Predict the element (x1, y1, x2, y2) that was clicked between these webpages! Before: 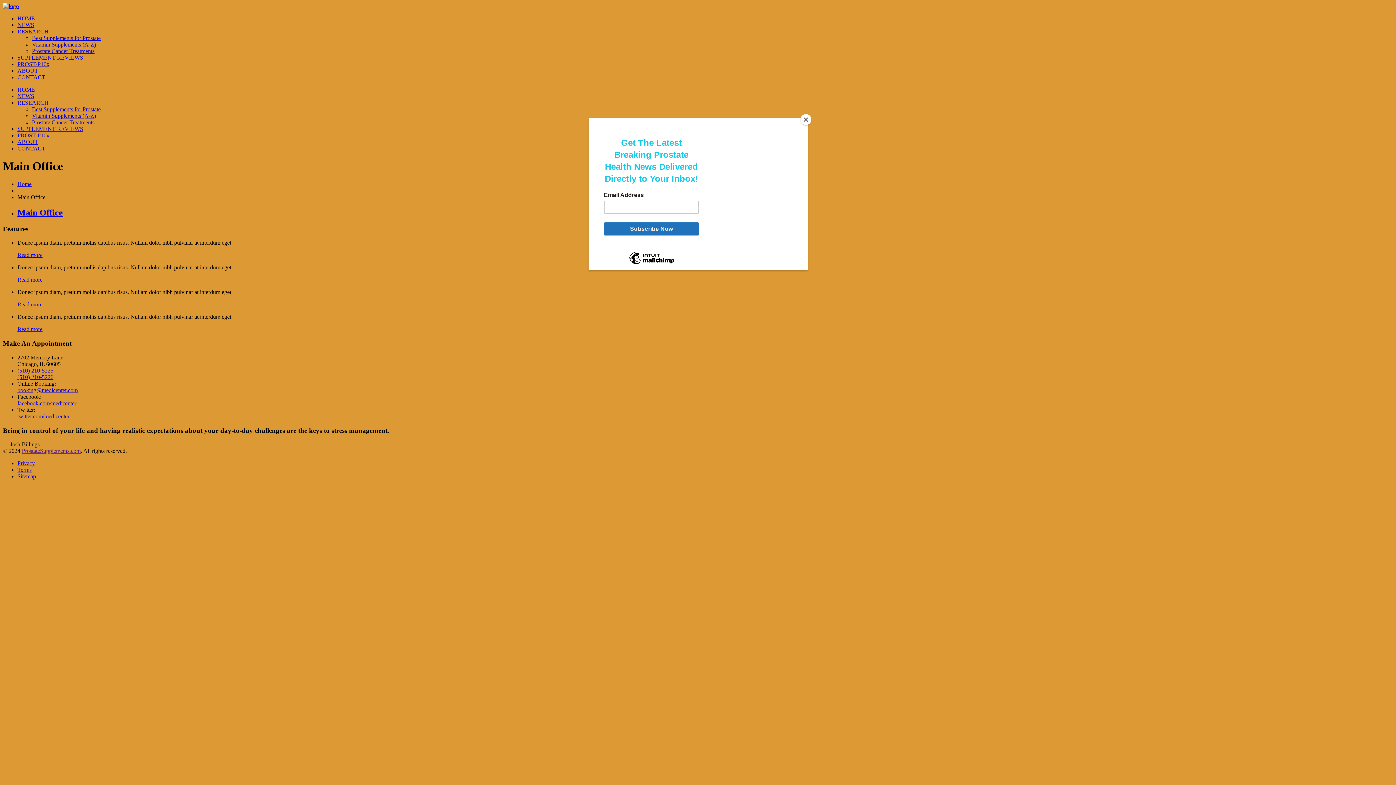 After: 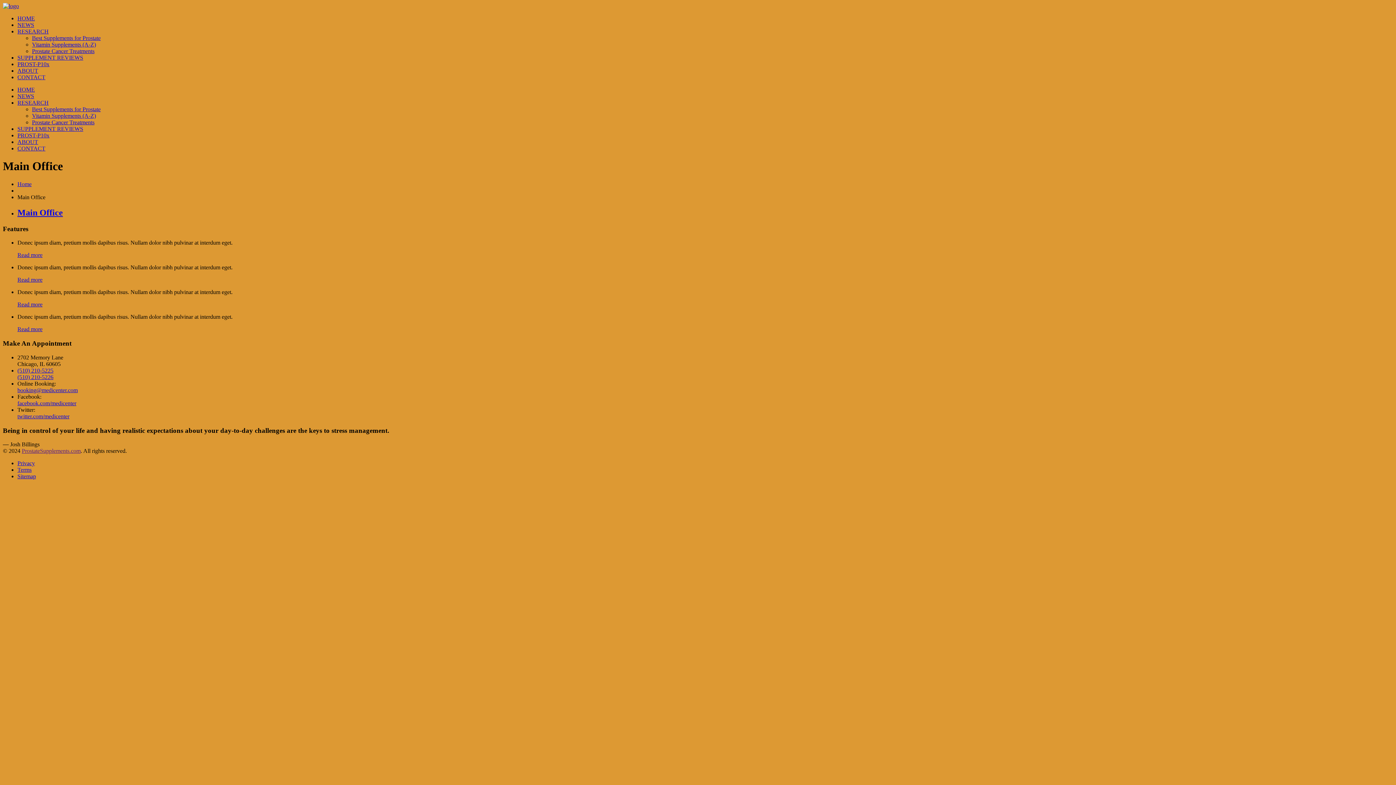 Action: bbox: (800, 114, 811, 125) label: Close